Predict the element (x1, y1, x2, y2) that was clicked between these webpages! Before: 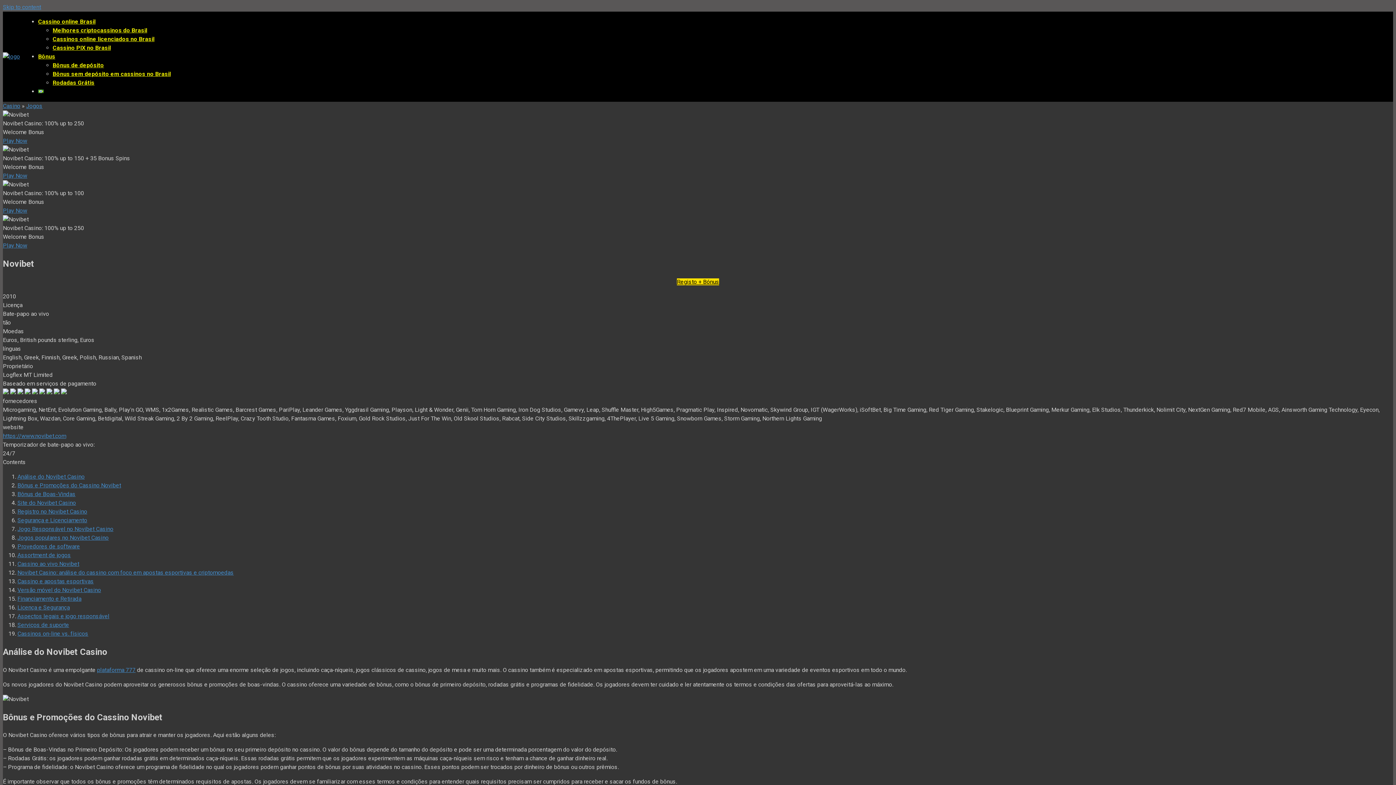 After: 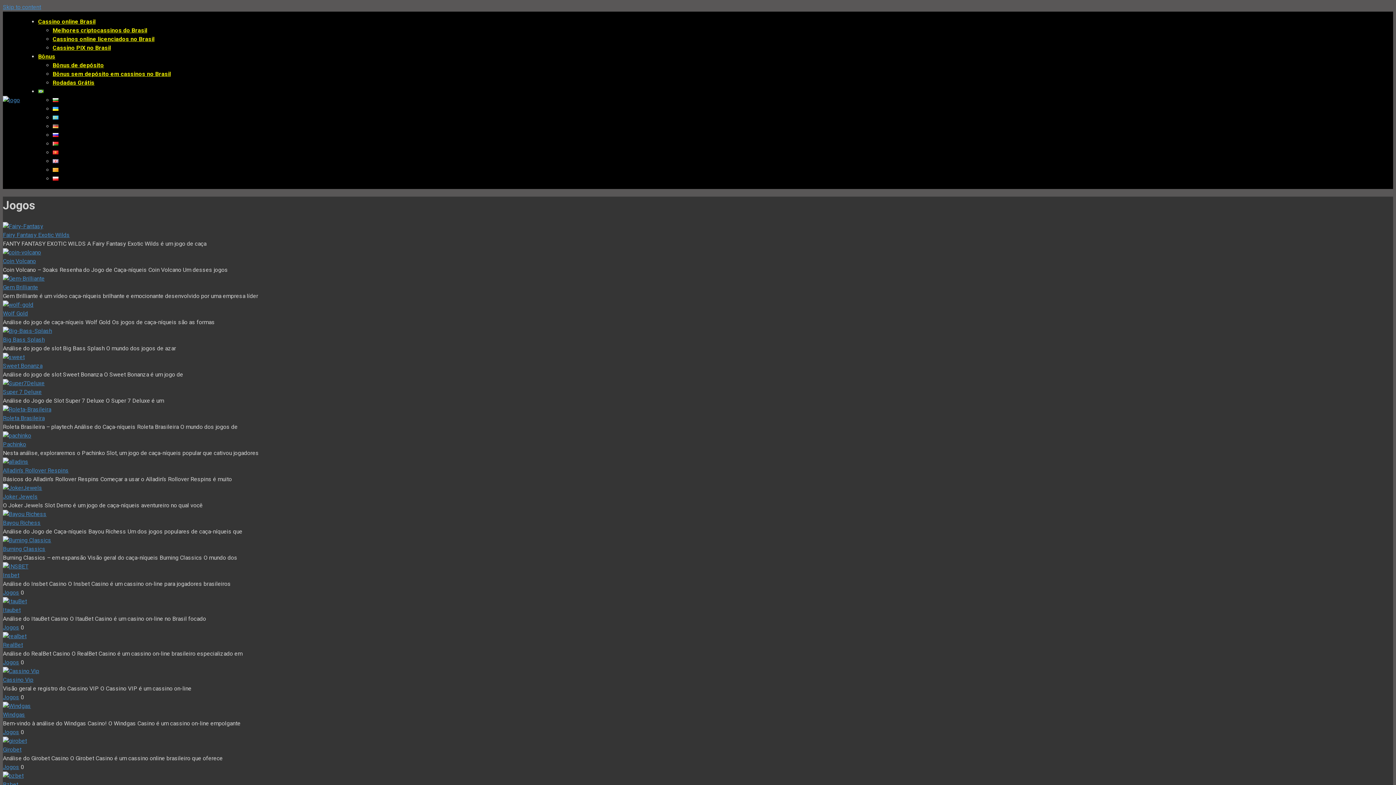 Action: bbox: (26, 102, 42, 109) label: Jogos